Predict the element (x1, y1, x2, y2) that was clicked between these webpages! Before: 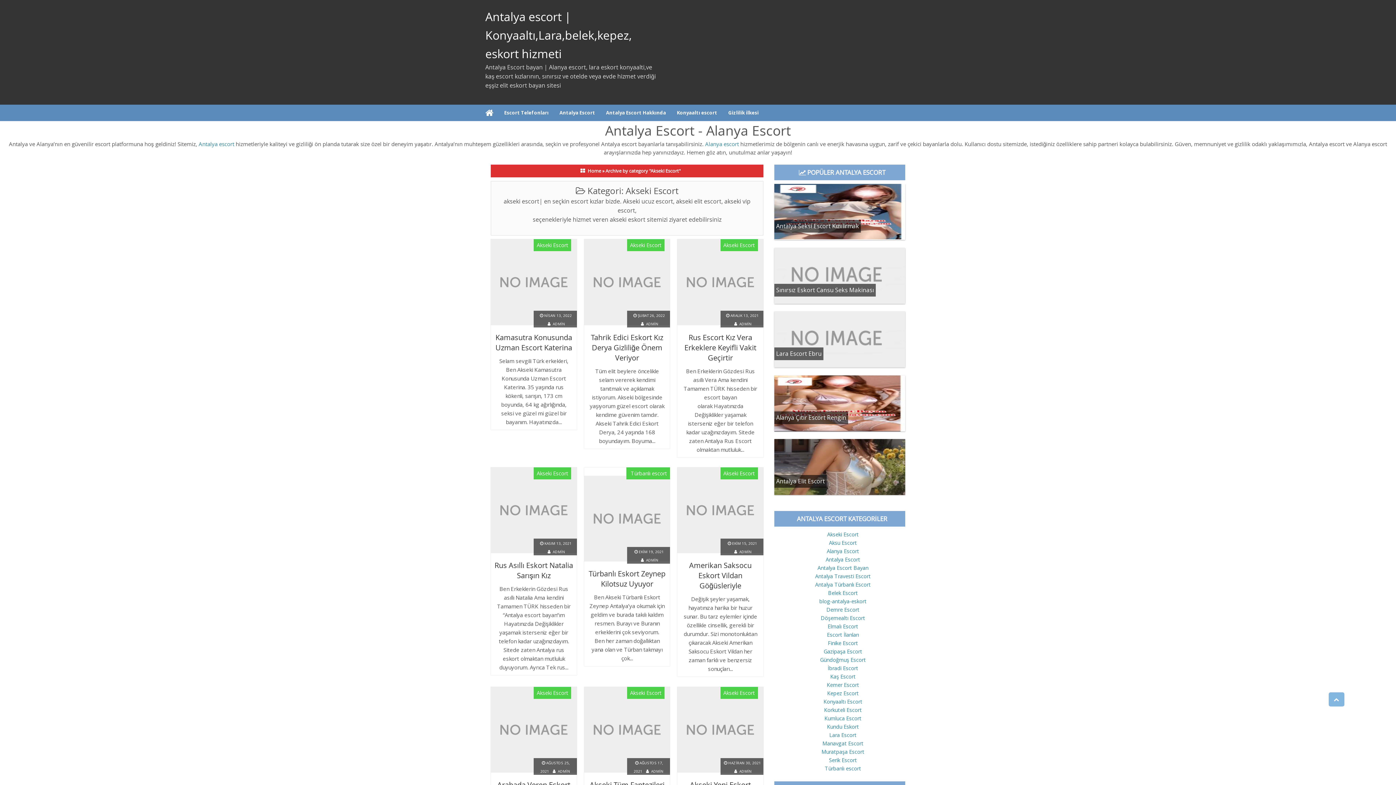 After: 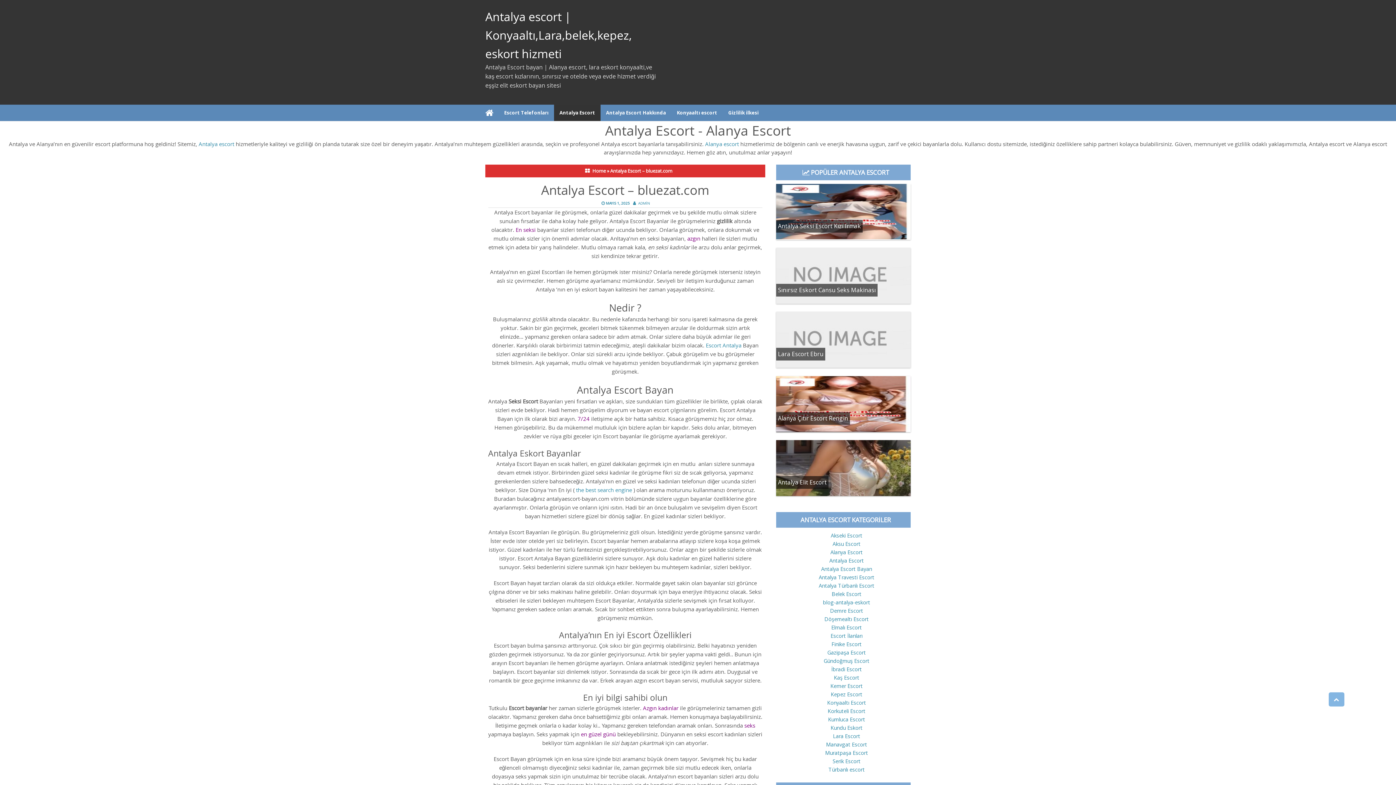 Action: bbox: (554, 104, 600, 121) label: Antalya Escort